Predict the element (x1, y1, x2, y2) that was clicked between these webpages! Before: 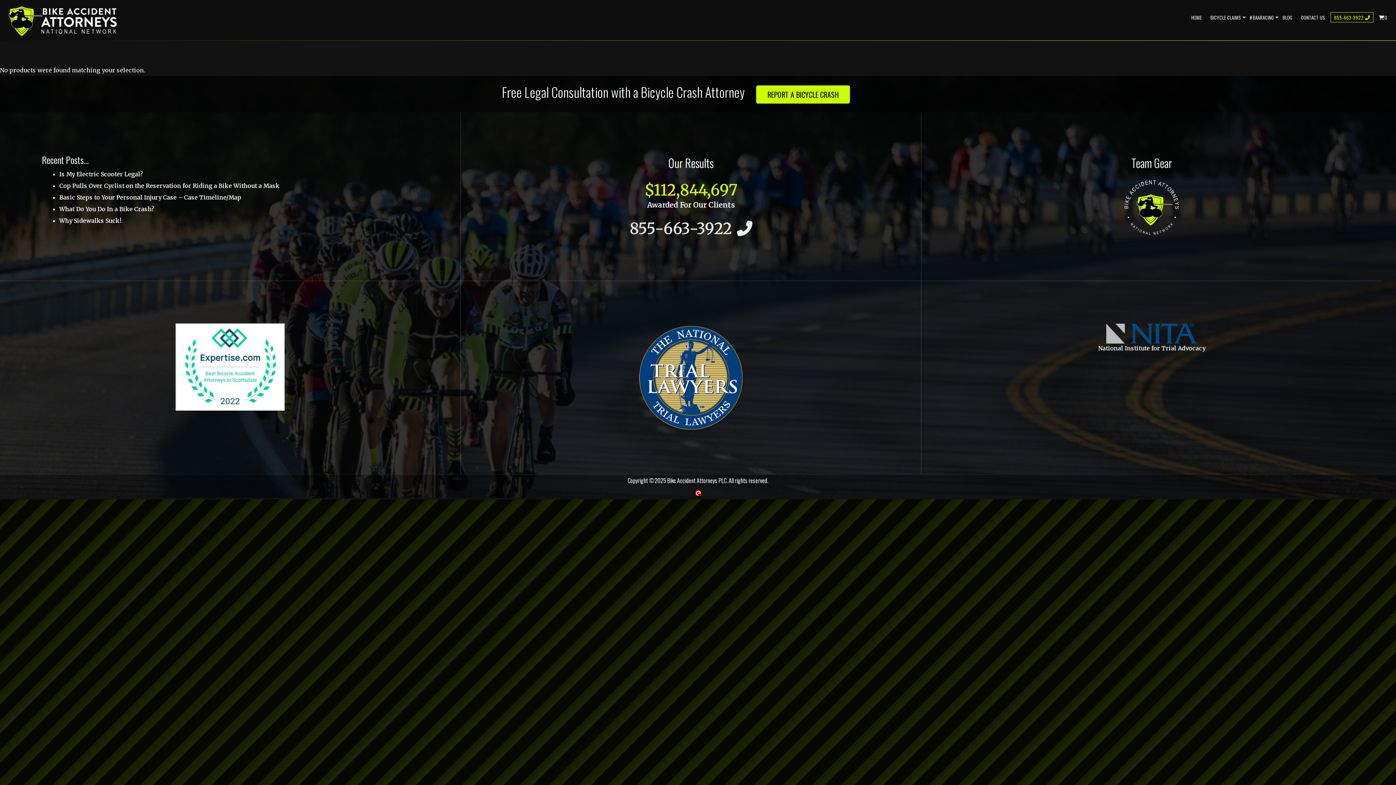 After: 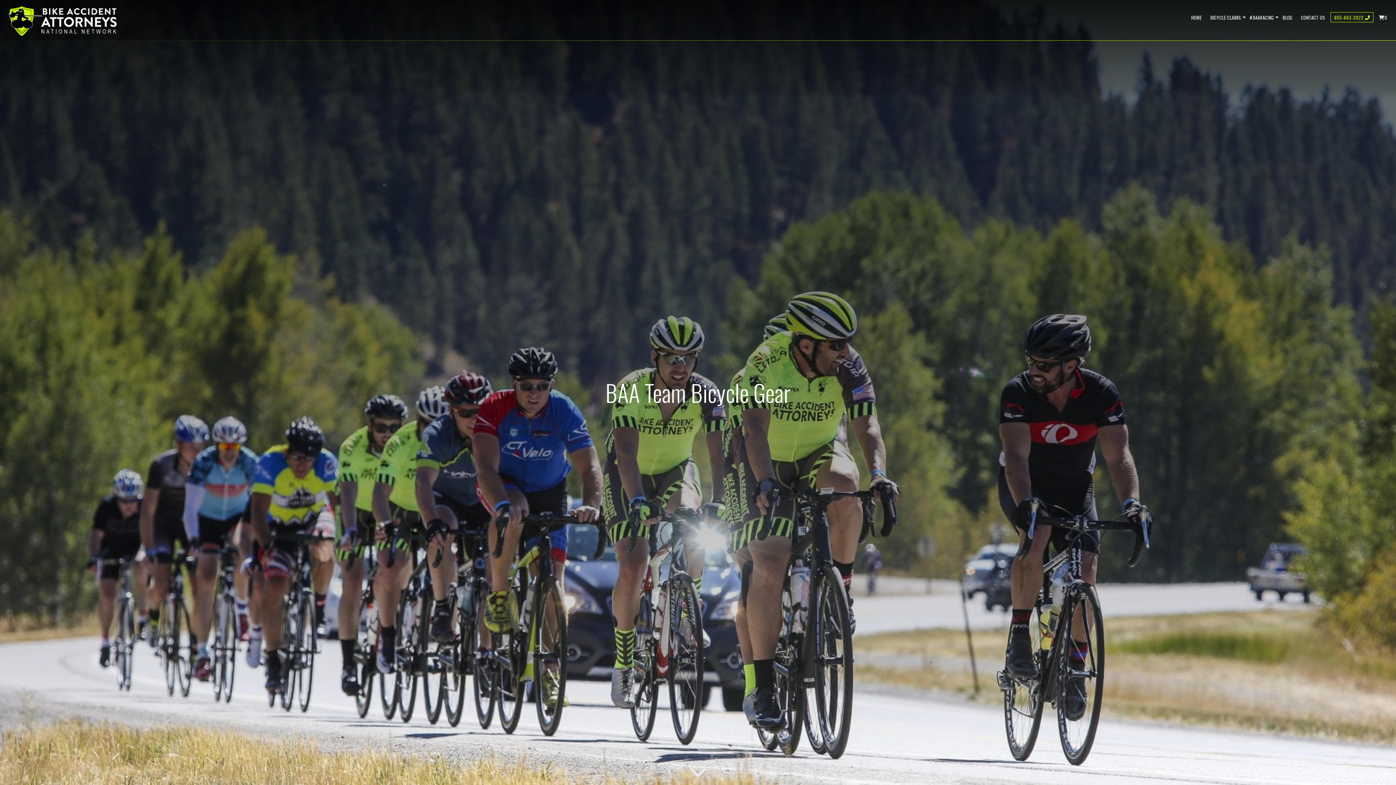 Action: bbox: (1124, 180, 1179, 234)